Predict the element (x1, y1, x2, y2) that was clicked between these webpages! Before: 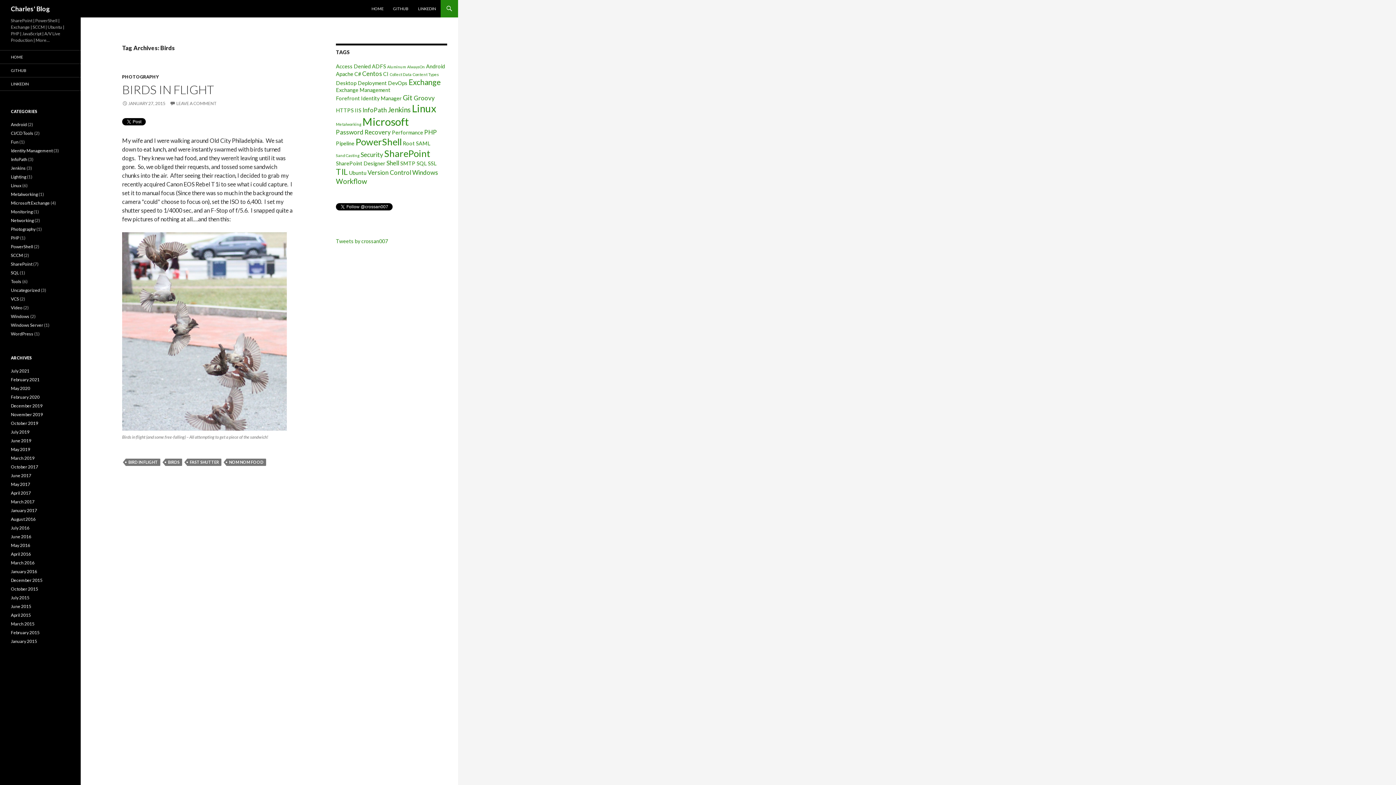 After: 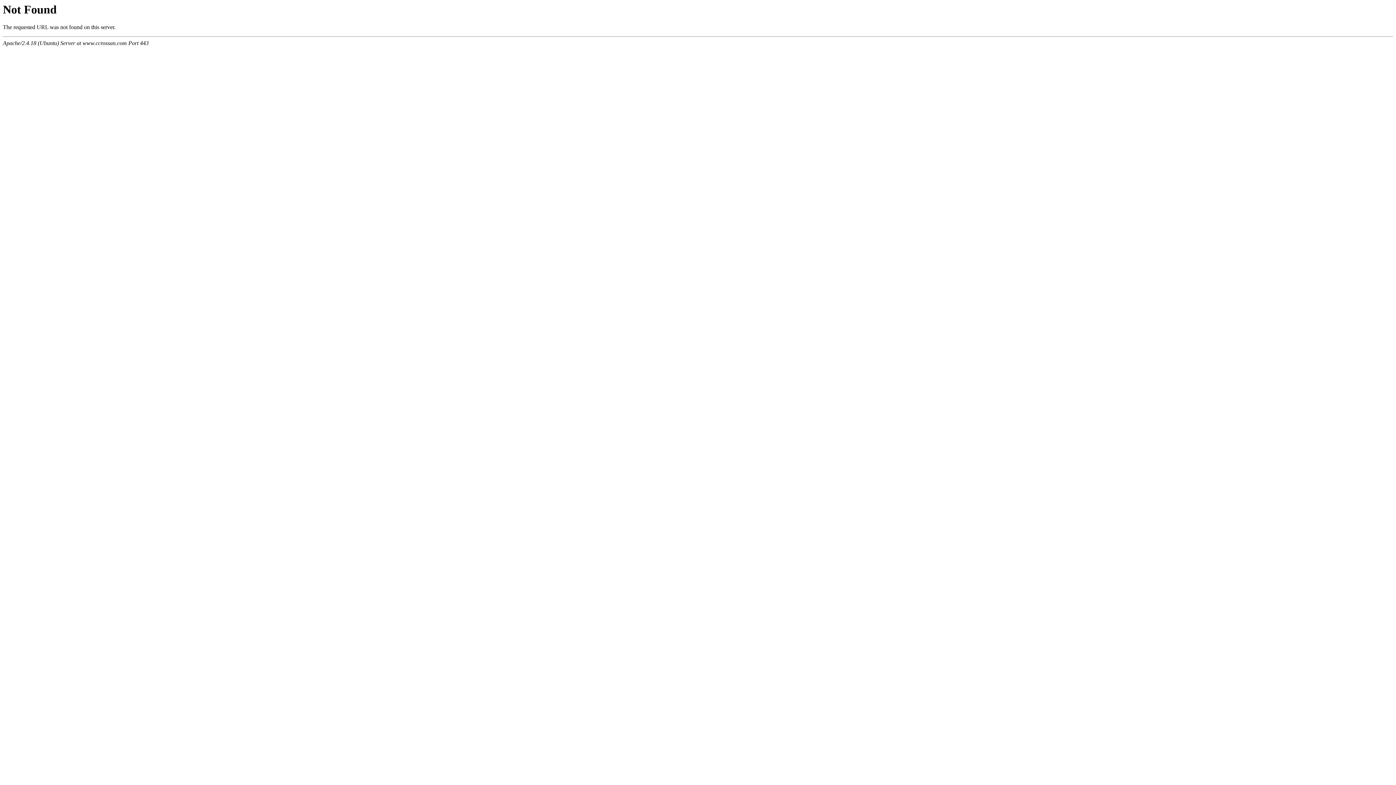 Action: bbox: (122, 232, 286, 430)